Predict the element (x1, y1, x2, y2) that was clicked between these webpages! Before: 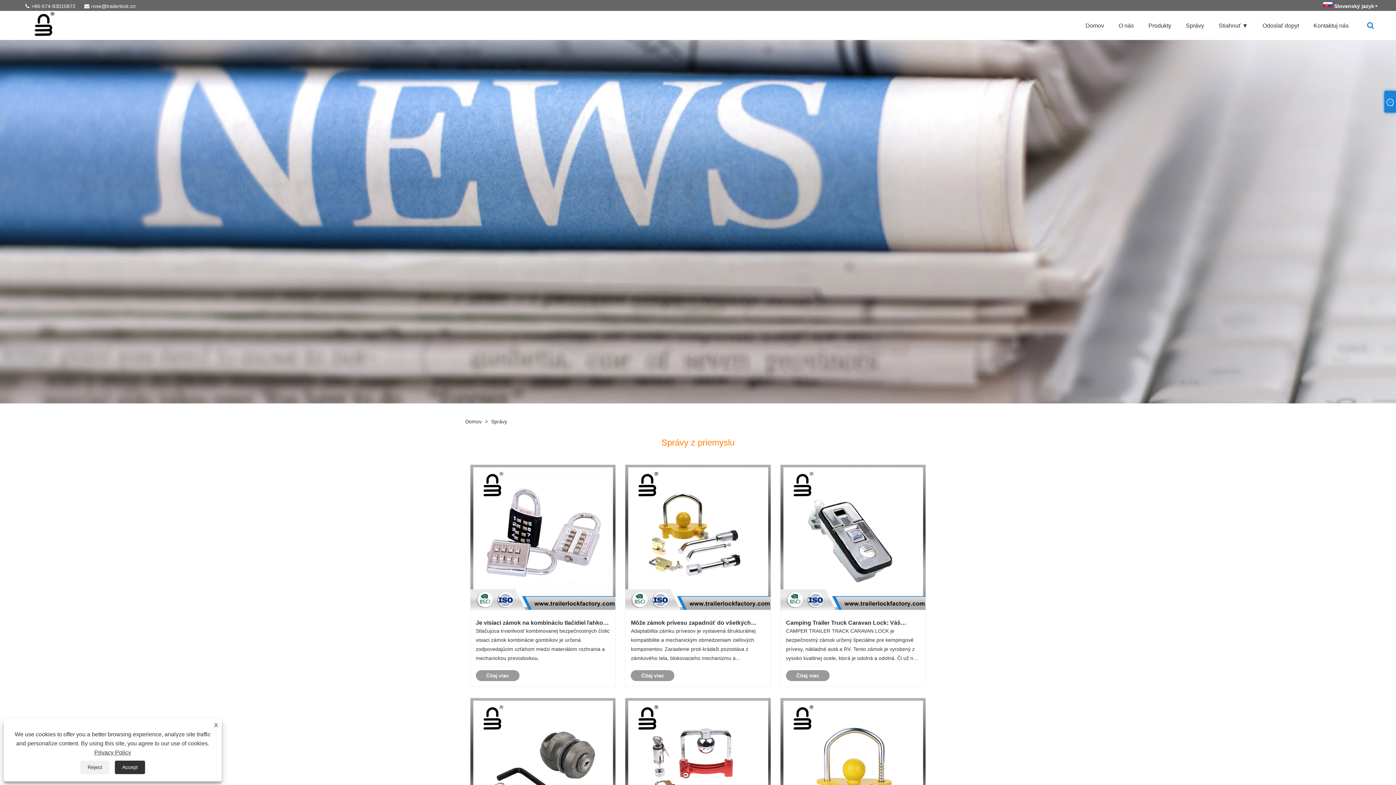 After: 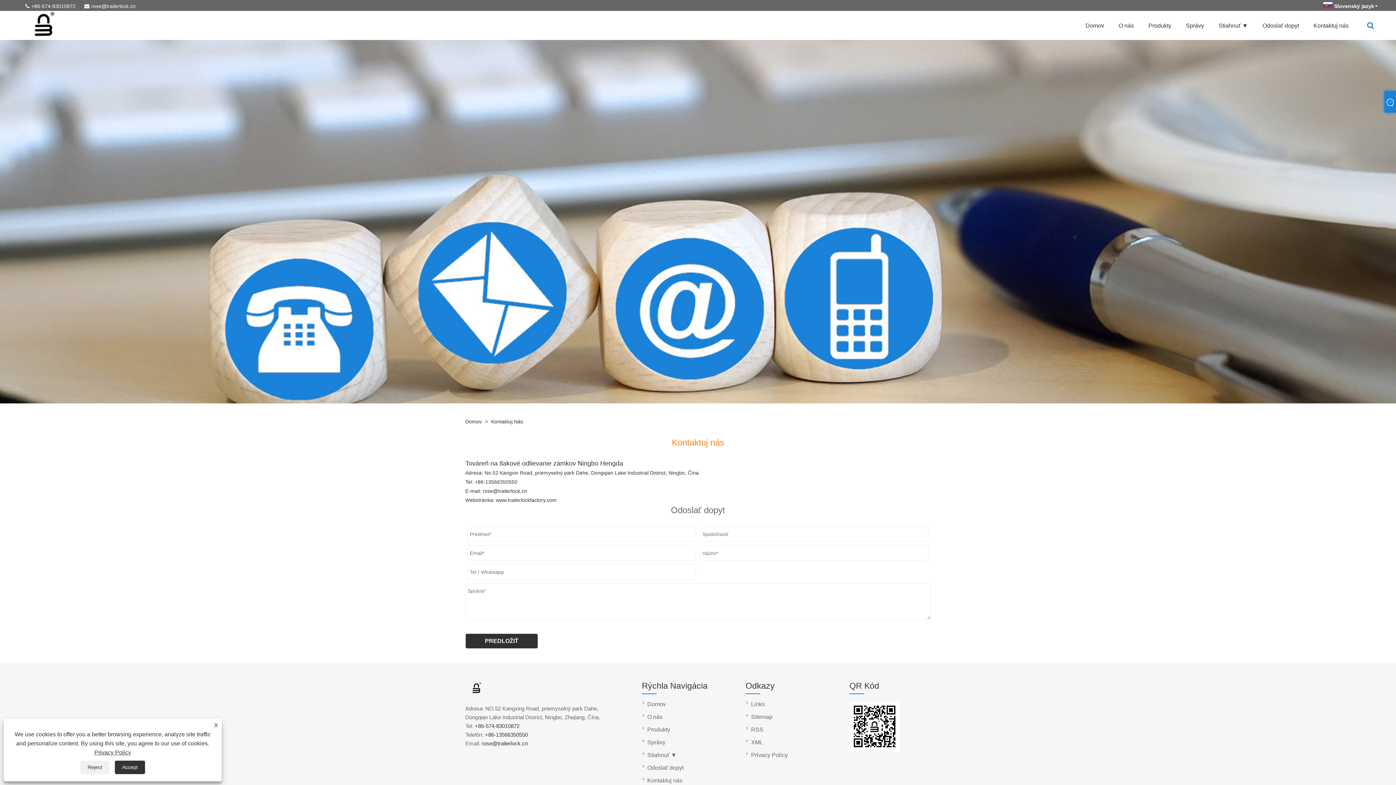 Action: label: Kontaktuj nás bbox: (1306, 10, 1356, 40)